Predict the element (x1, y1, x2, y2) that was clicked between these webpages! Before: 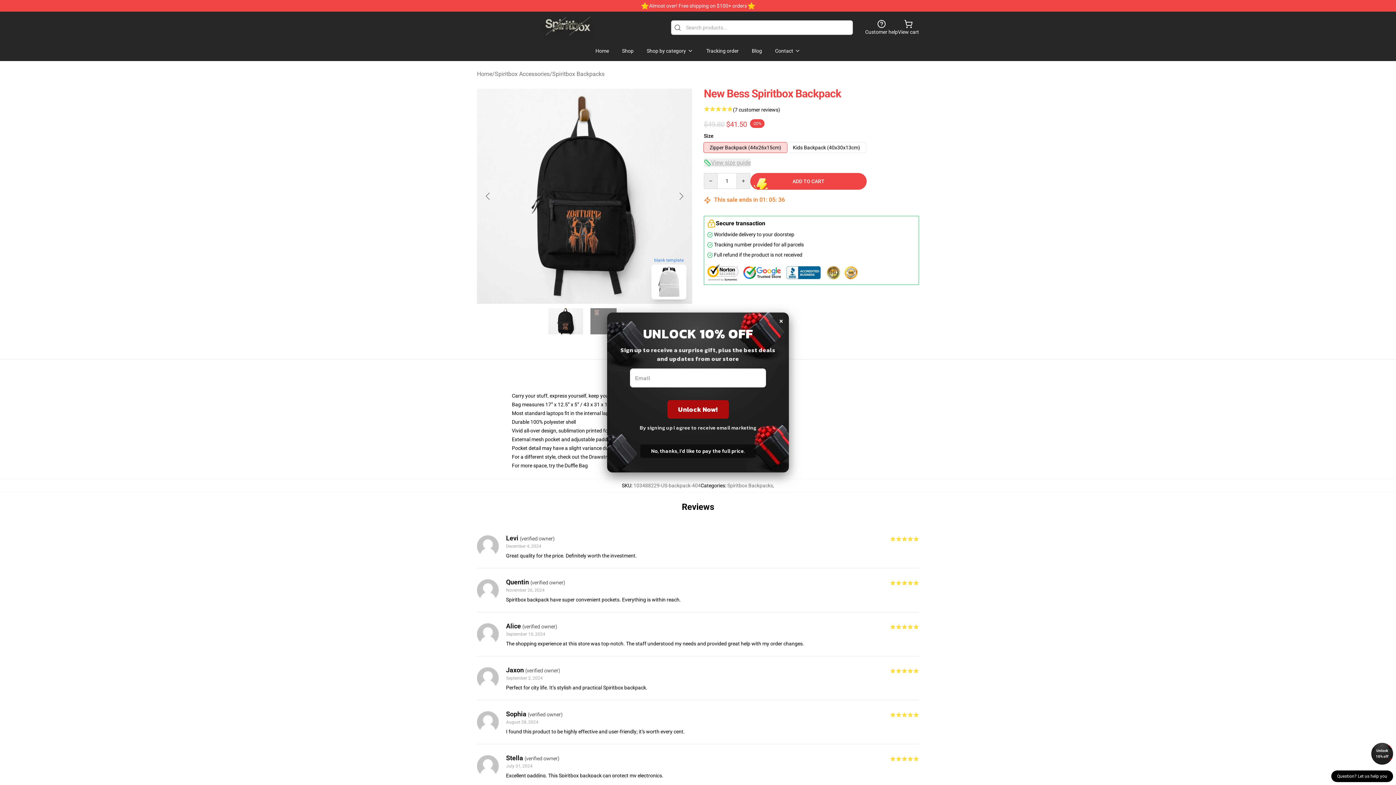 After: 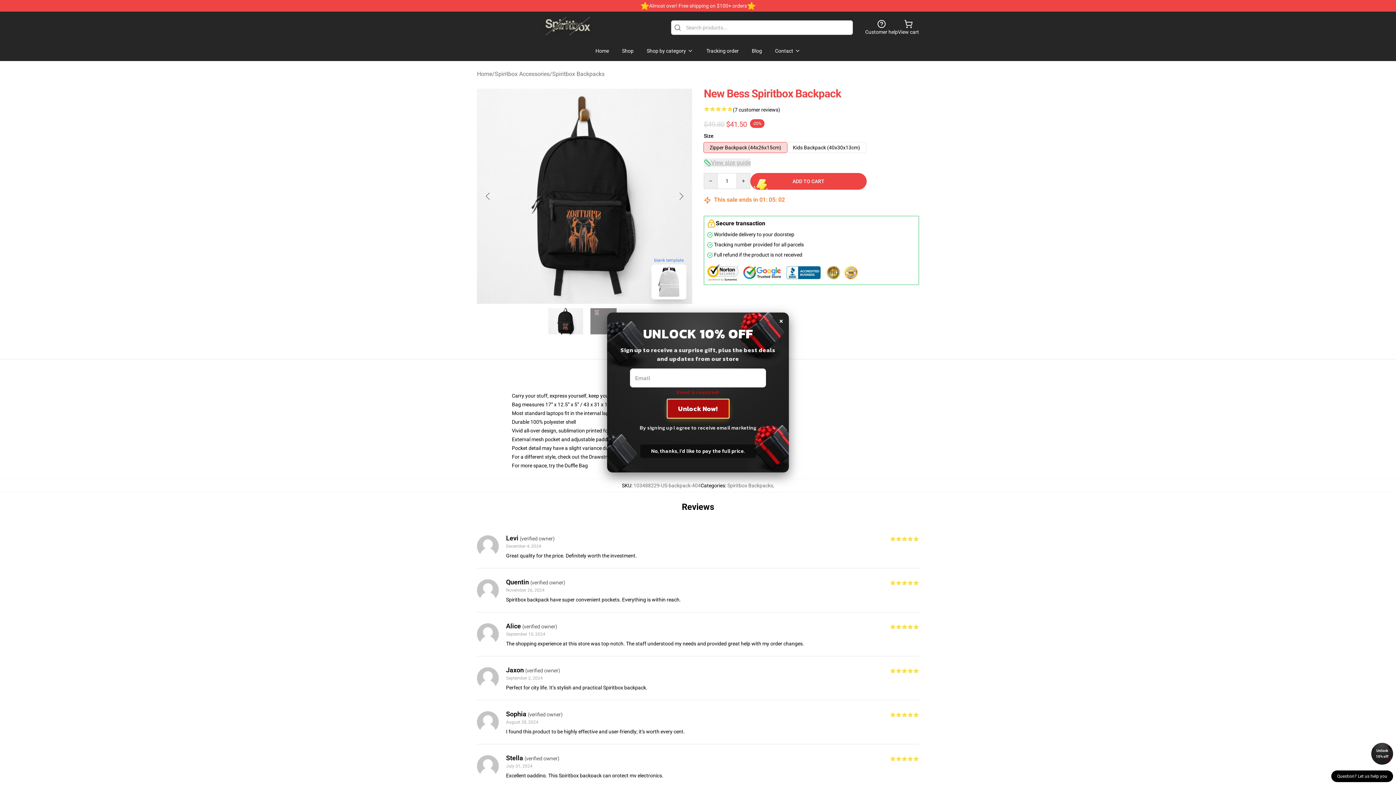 Action: label: Unlock Now! bbox: (667, 400, 728, 418)